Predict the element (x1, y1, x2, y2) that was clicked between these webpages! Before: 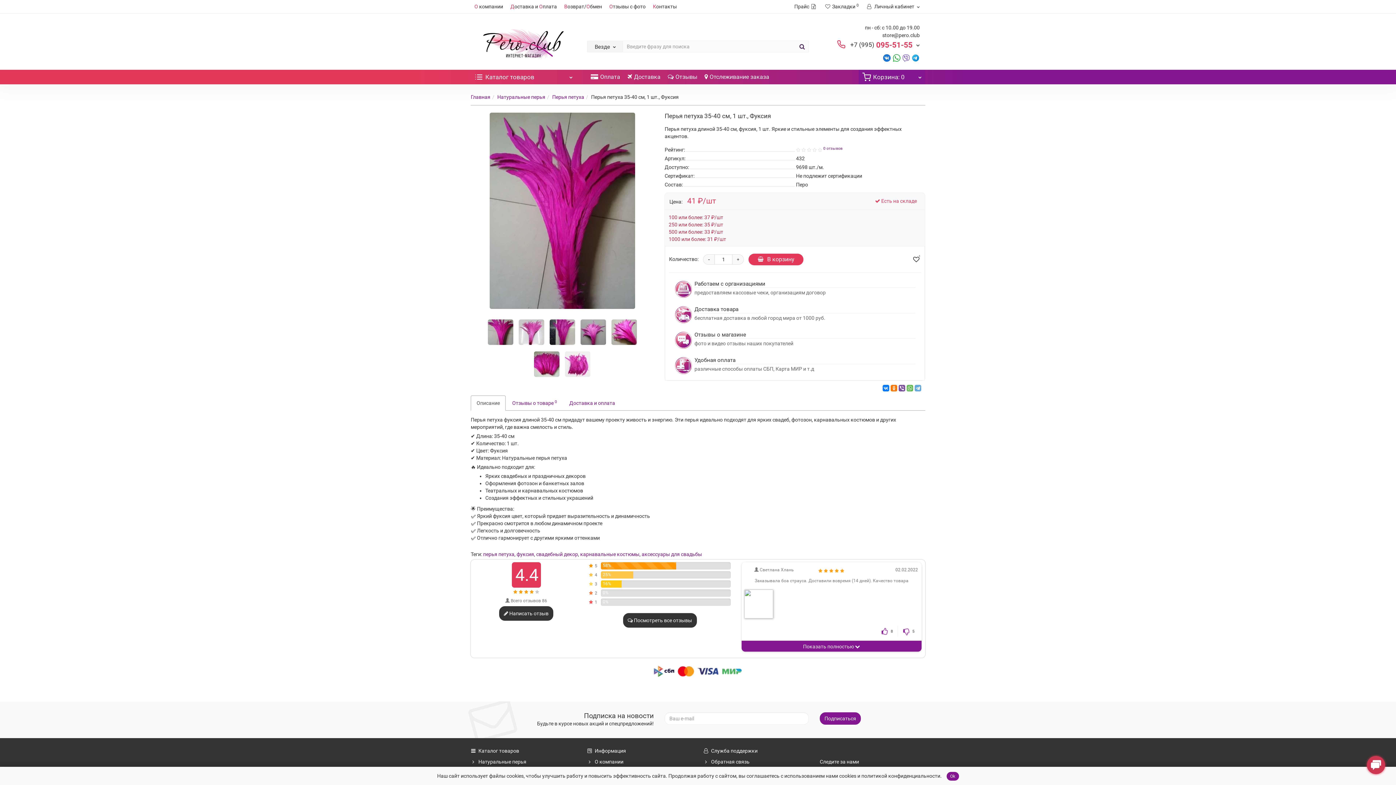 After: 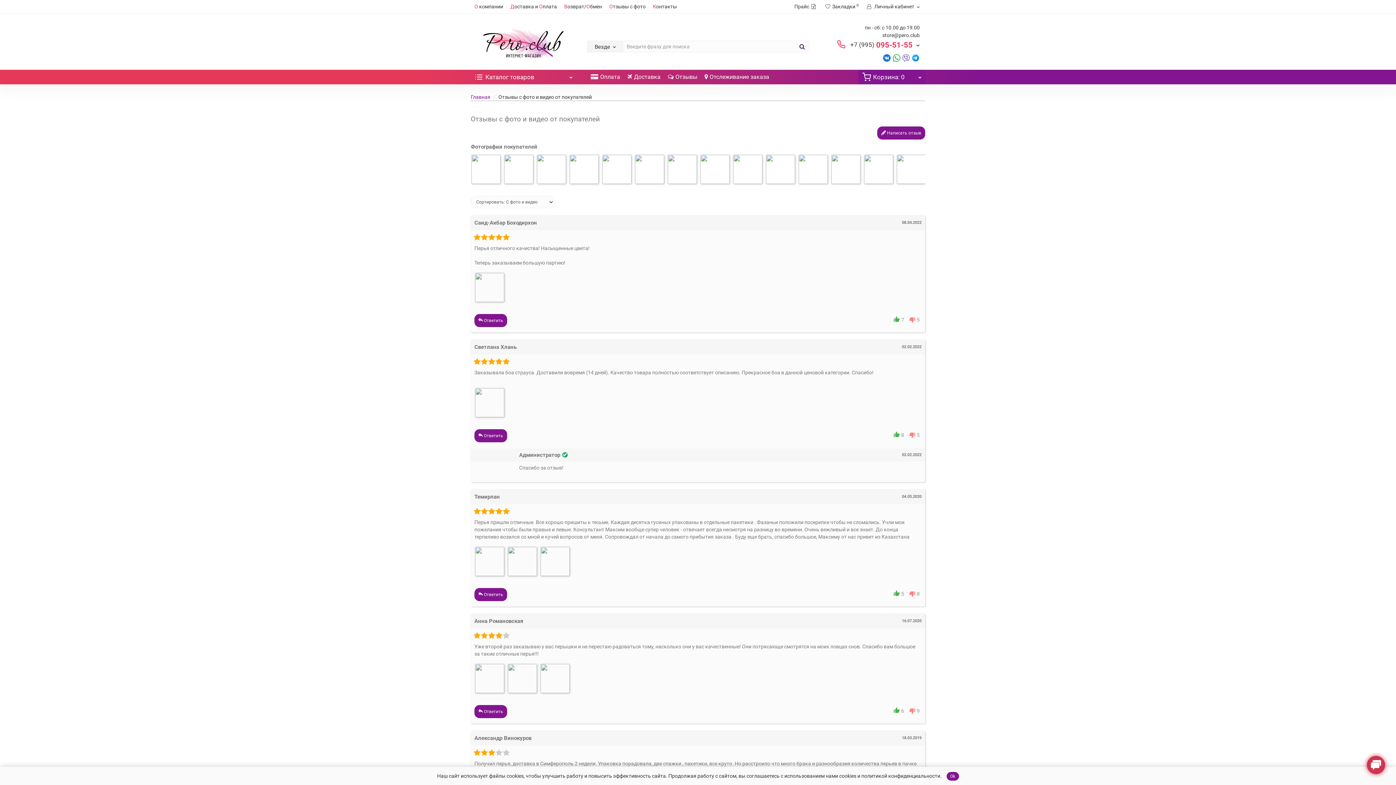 Action: label: Отзывы с фото bbox: (605, 0, 649, 13)